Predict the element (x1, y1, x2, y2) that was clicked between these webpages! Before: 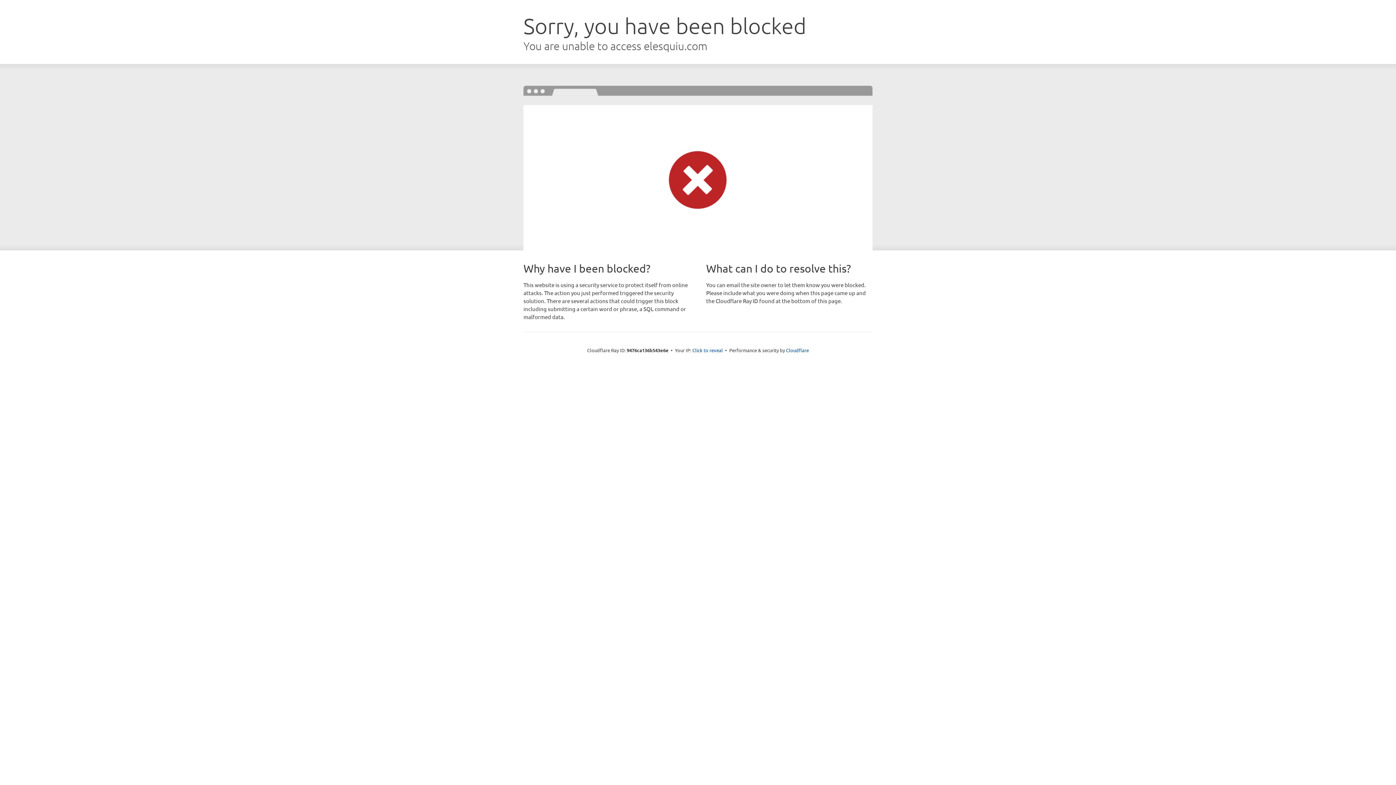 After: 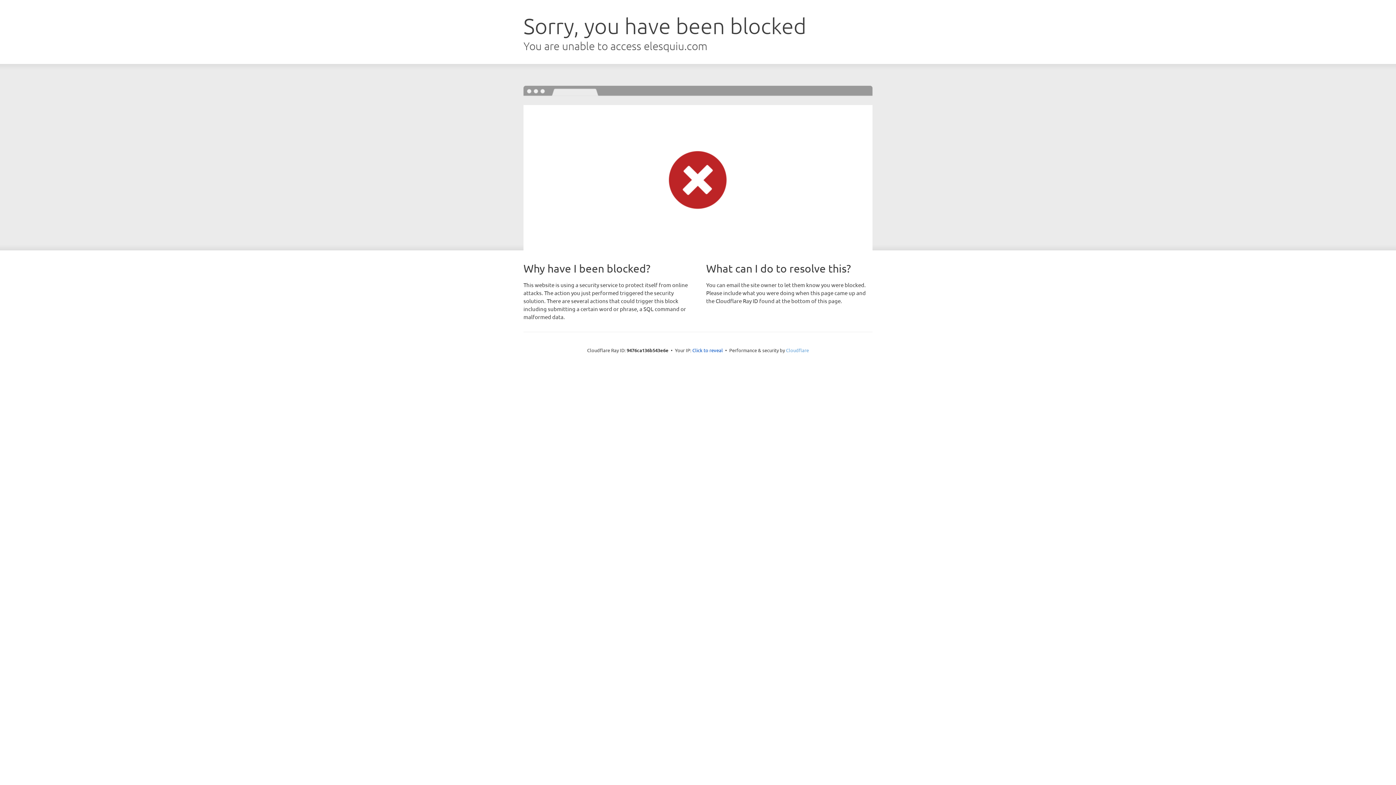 Action: label: Cloudflare bbox: (786, 347, 809, 353)